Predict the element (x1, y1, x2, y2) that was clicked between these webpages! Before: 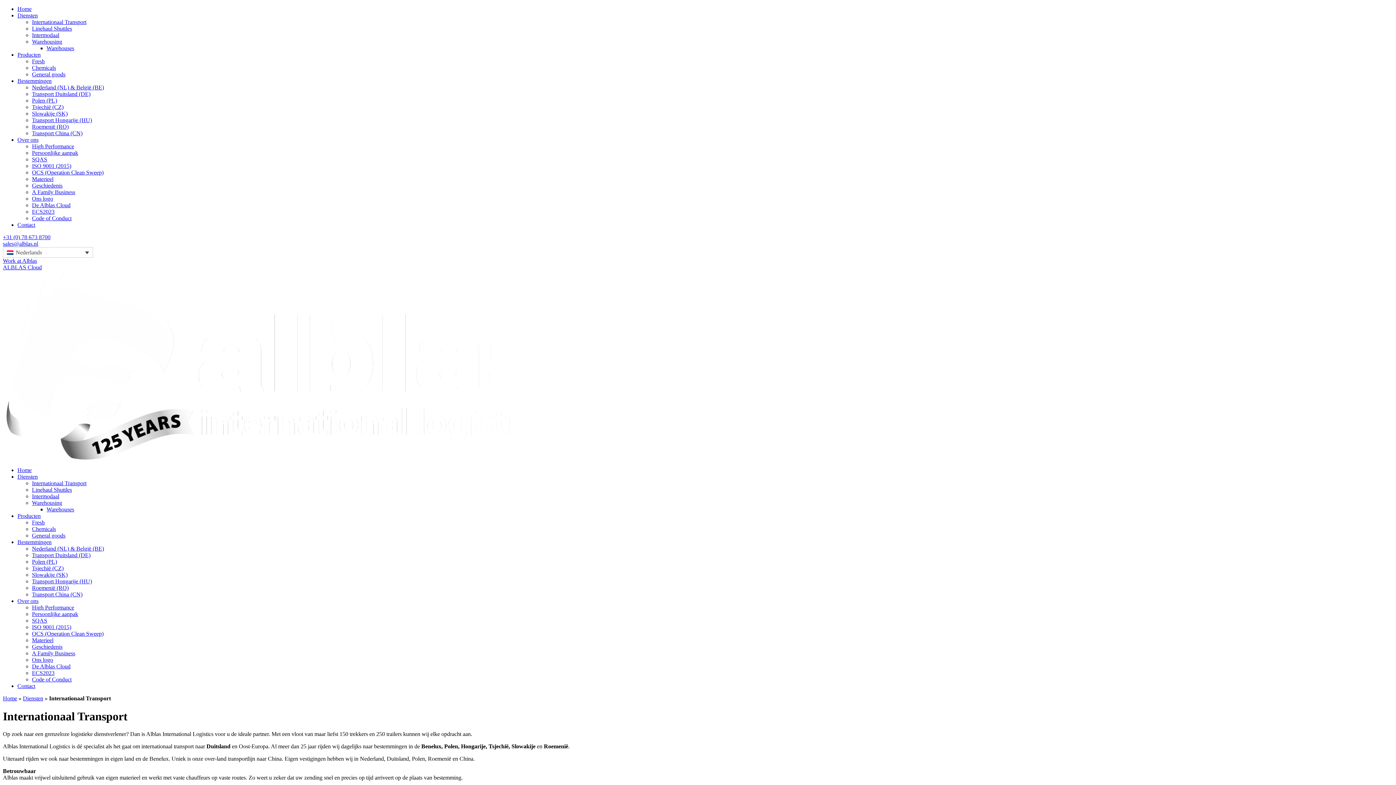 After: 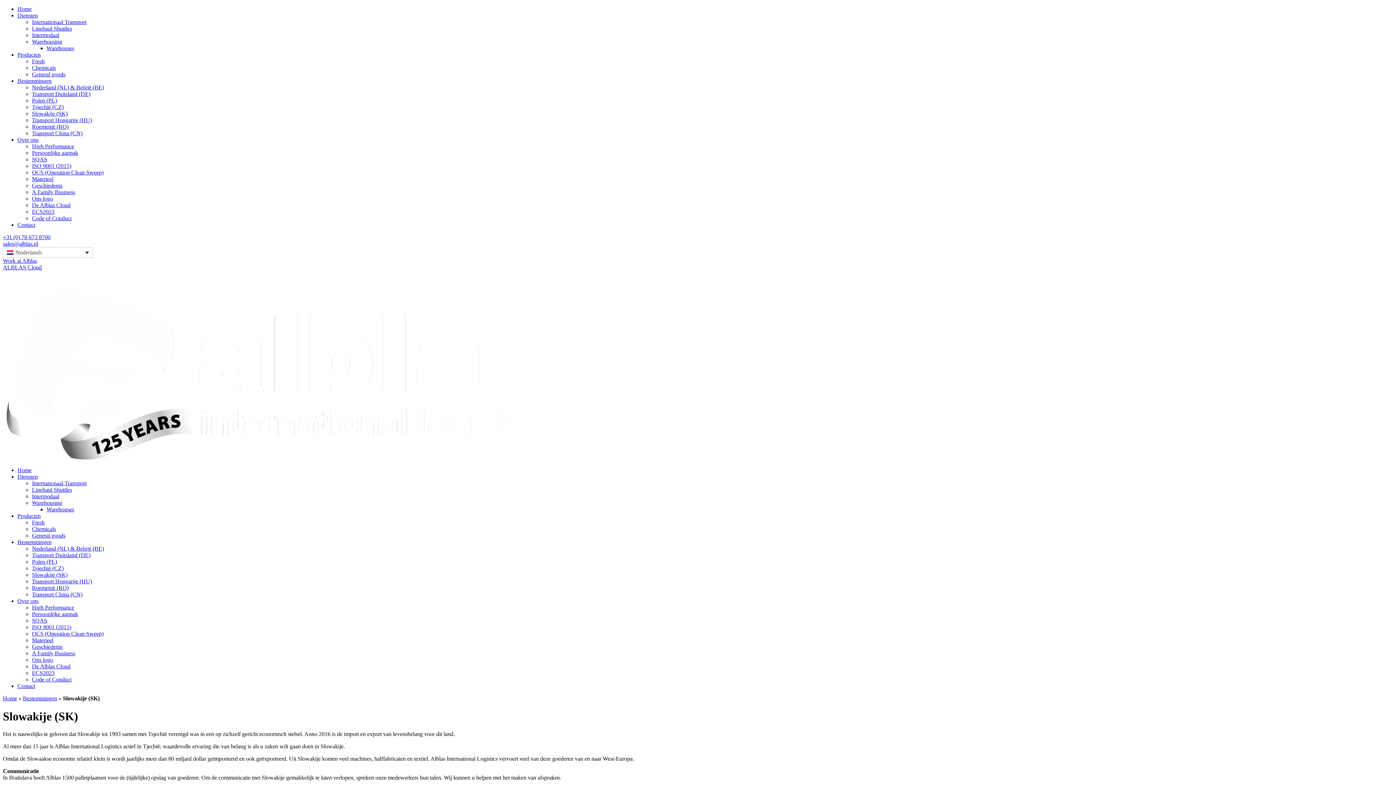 Action: label: Slowakije (SK) bbox: (32, 572, 67, 578)